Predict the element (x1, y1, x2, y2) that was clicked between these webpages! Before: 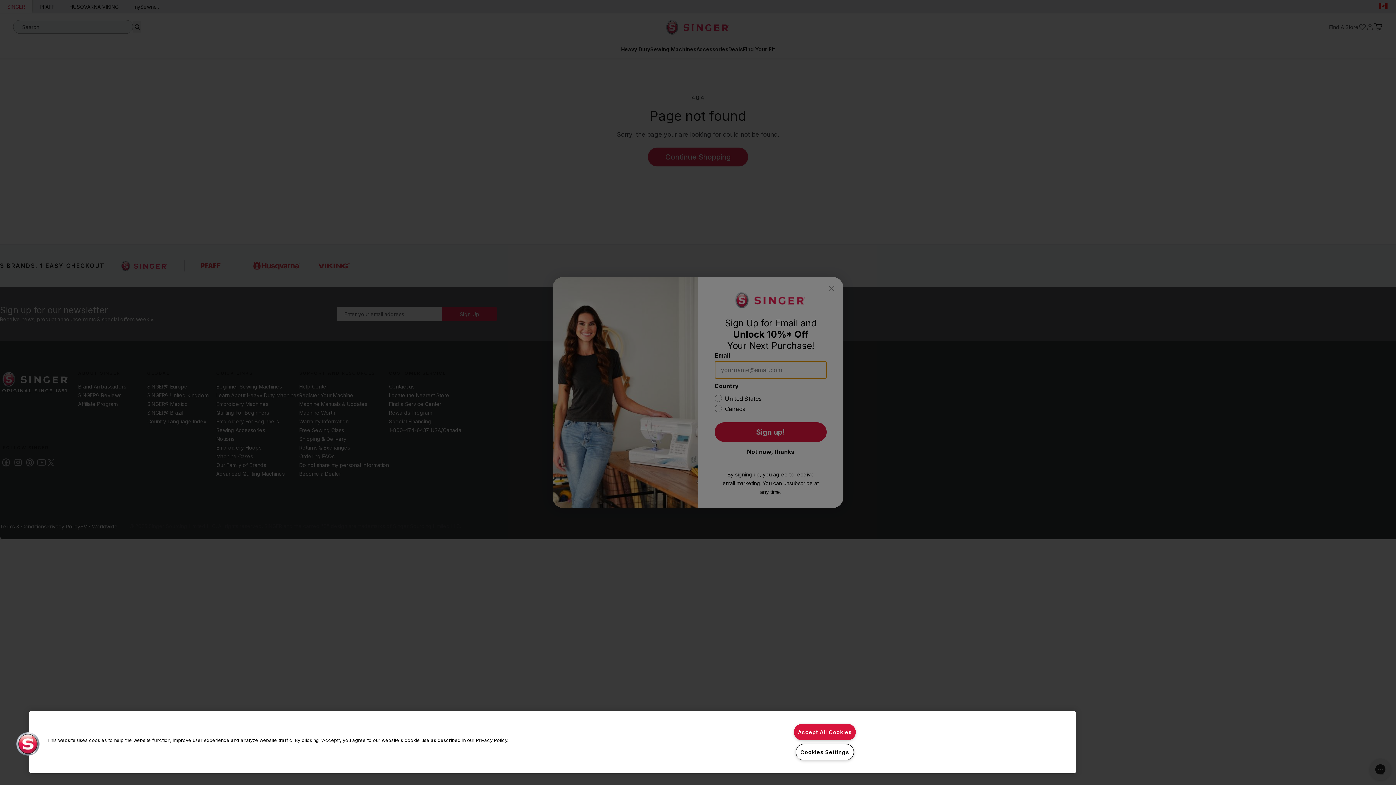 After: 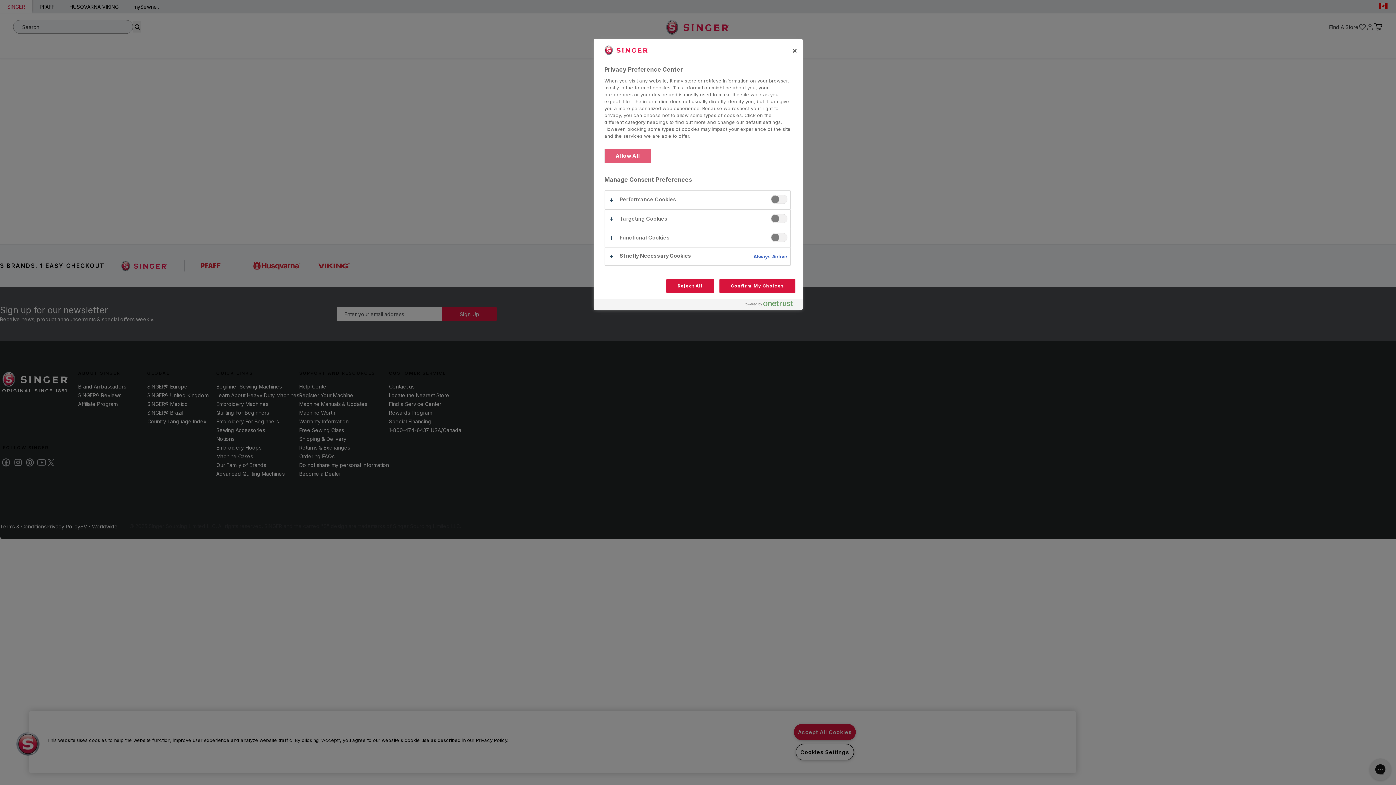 Action: bbox: (795, 744, 854, 760) label: Cookies Settings